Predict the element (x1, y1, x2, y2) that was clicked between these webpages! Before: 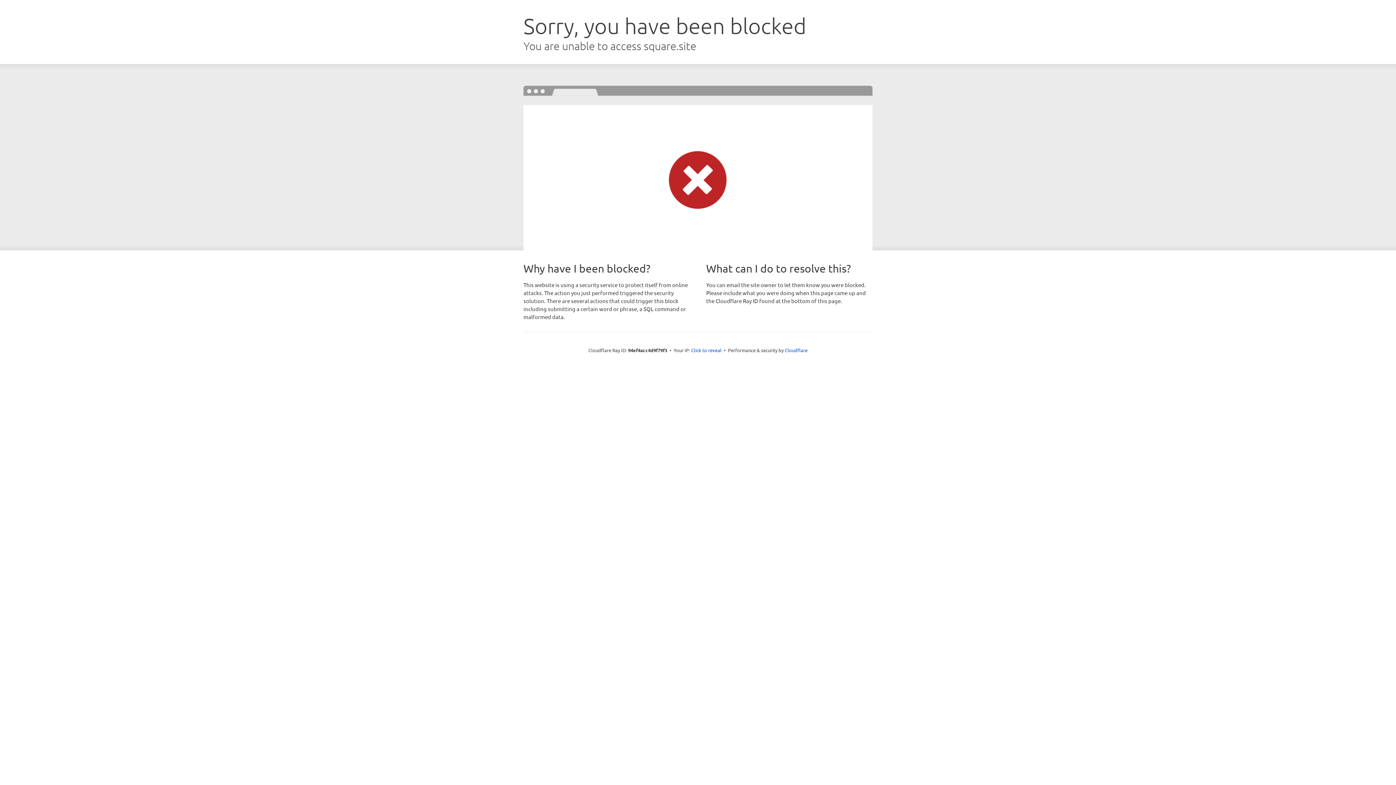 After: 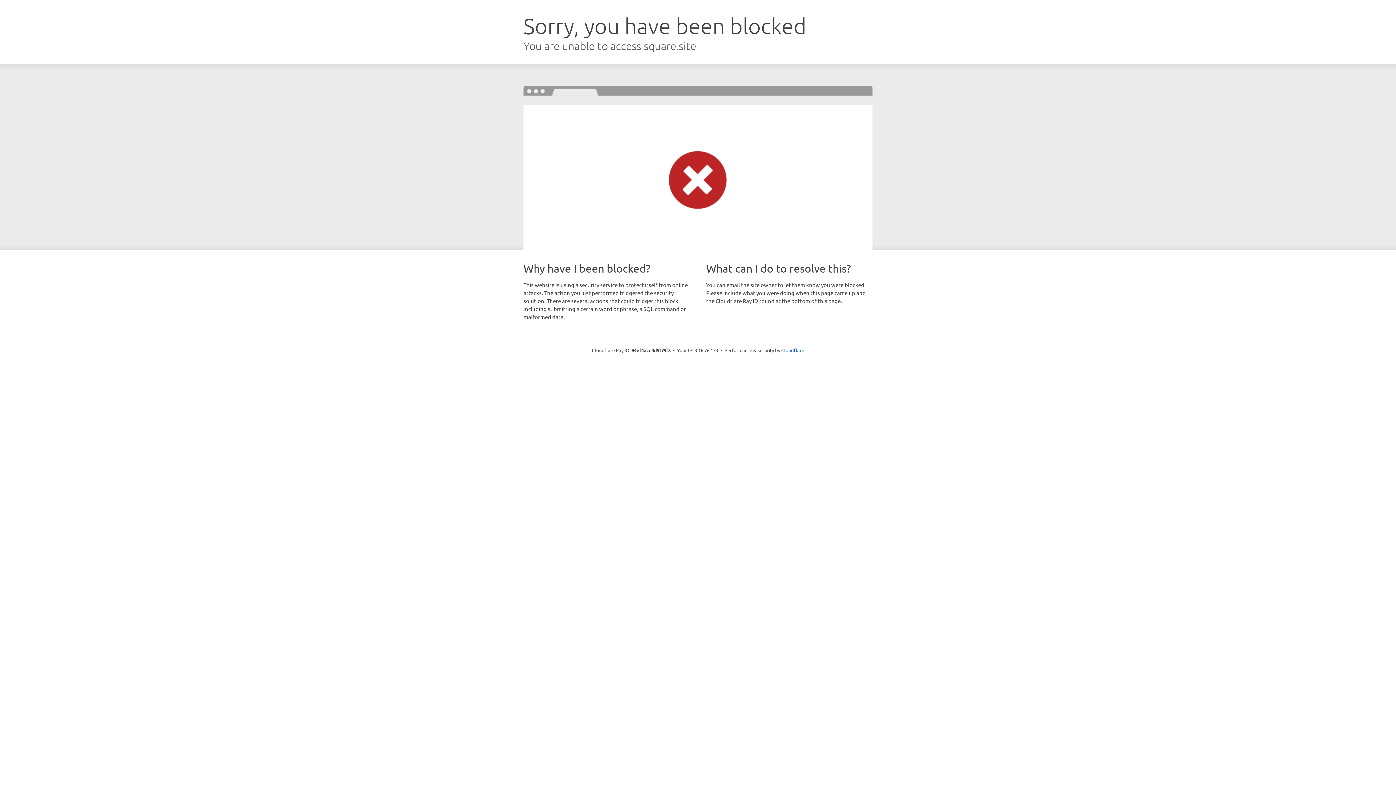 Action: label: Click to reveal bbox: (691, 346, 721, 353)